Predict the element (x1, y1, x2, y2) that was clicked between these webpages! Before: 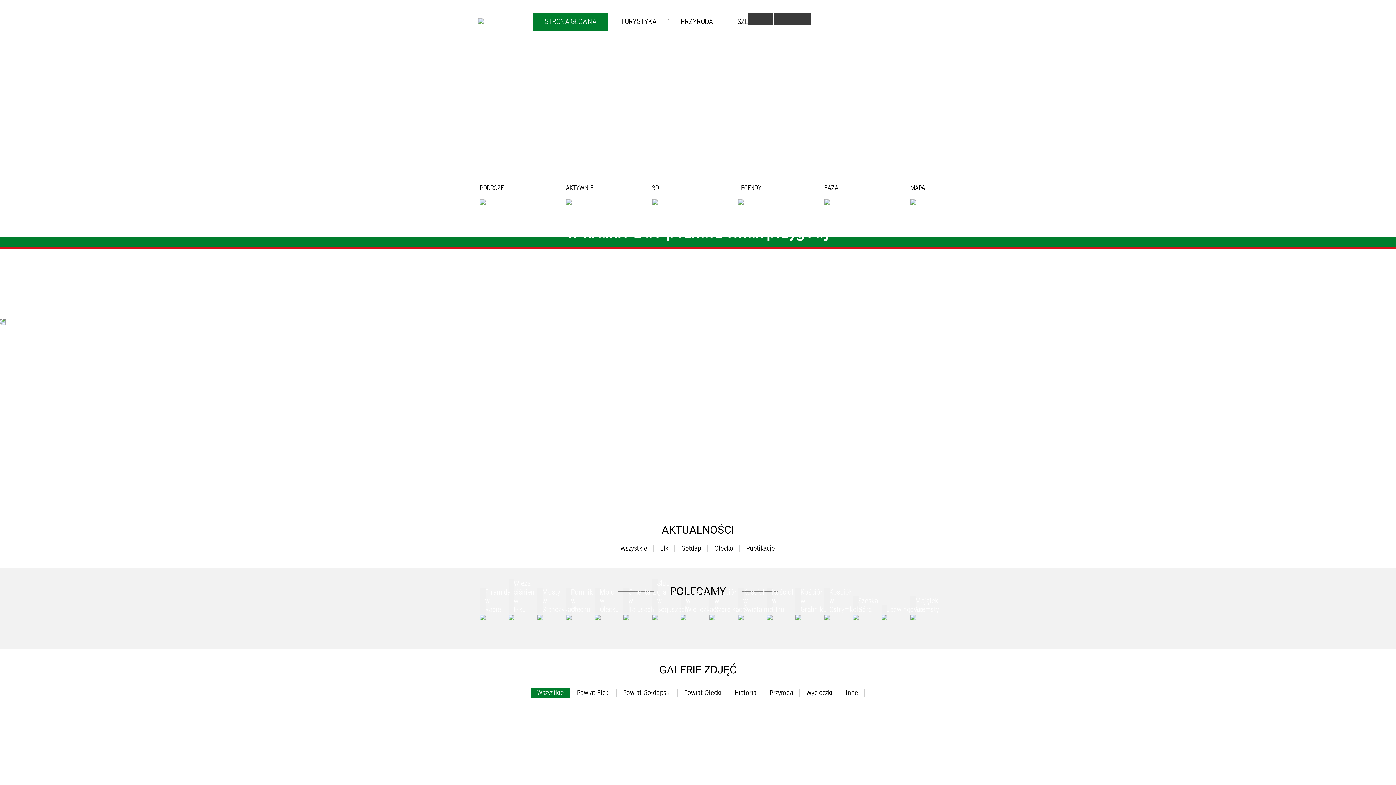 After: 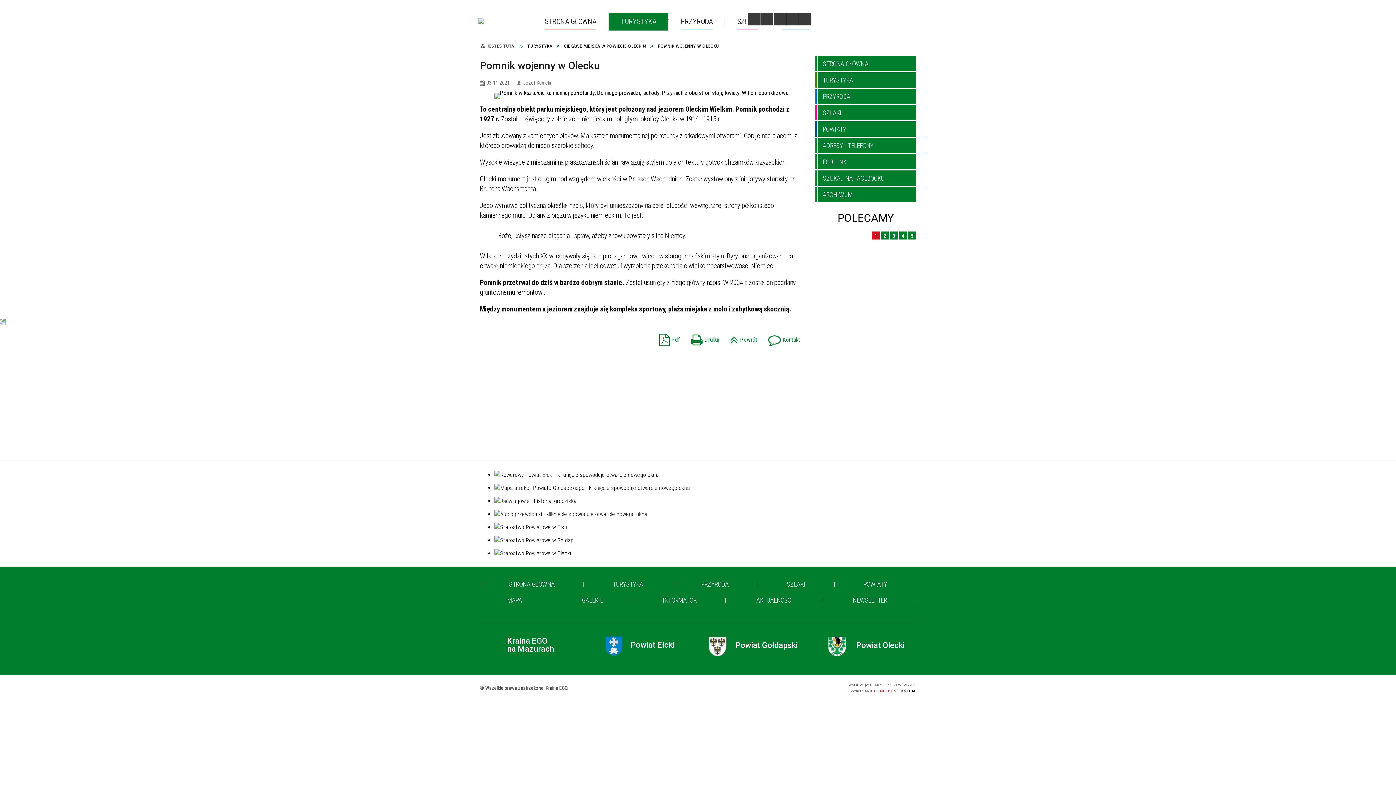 Action: bbox: (566, 614, 571, 620) label: Pomnik
w Olecku